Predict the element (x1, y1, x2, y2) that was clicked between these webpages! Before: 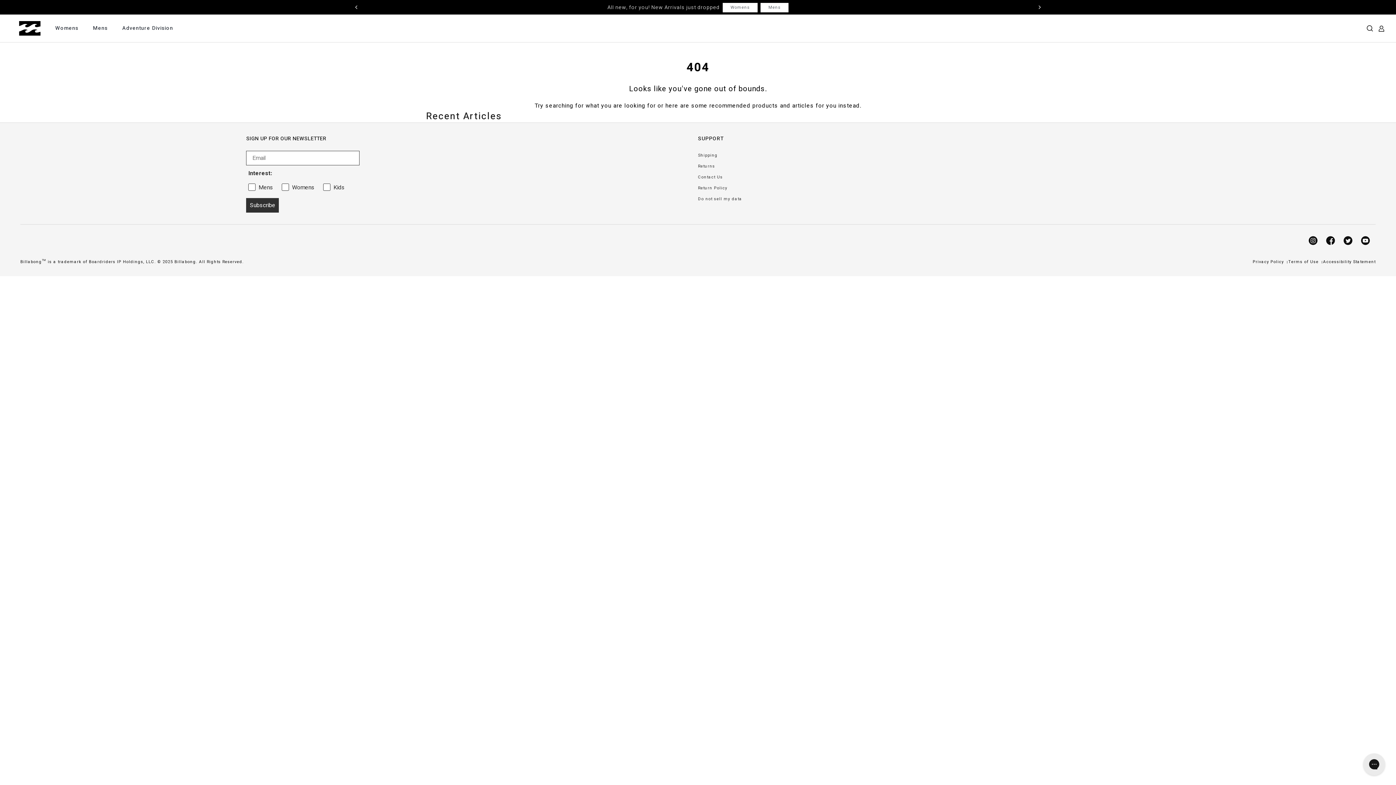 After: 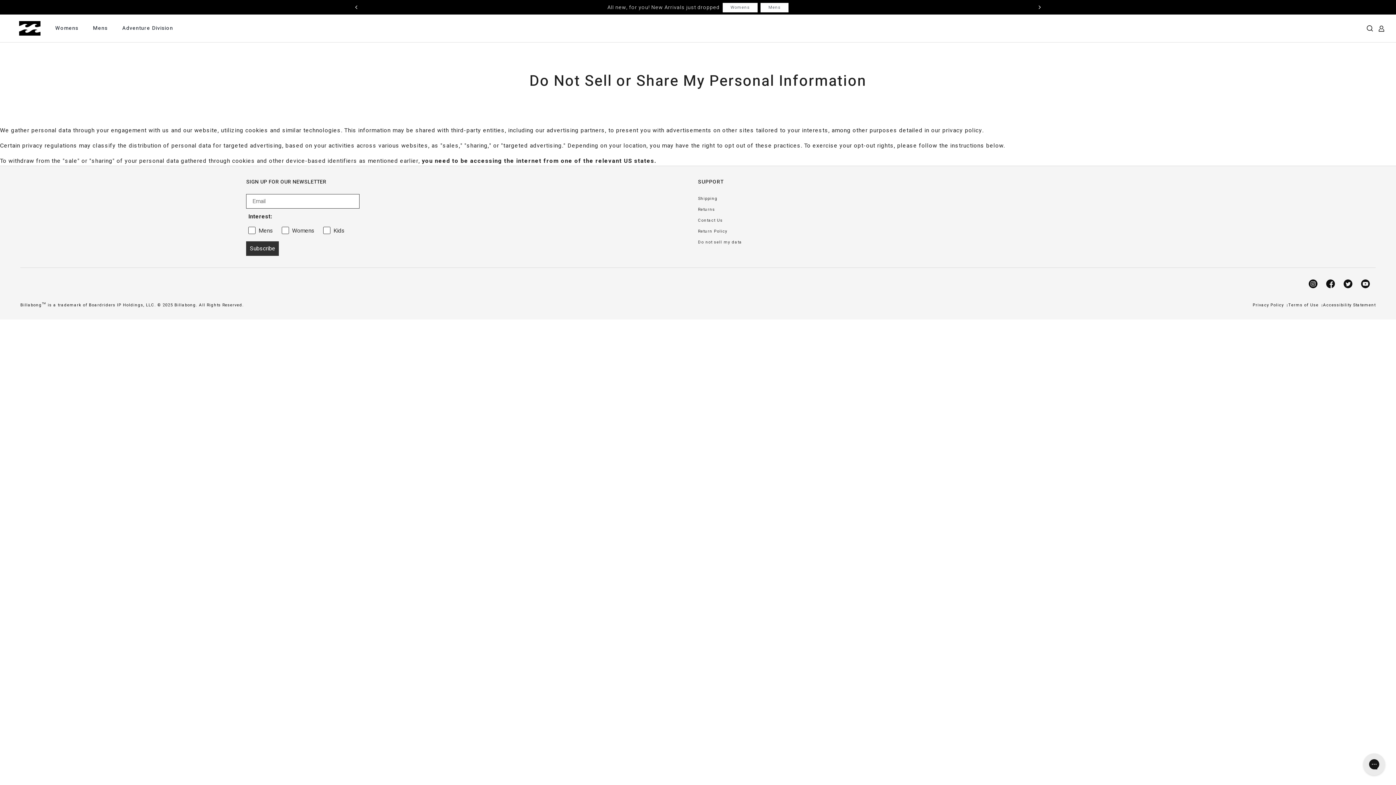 Action: bbox: (698, 193, 1150, 204) label: Do not sell my data